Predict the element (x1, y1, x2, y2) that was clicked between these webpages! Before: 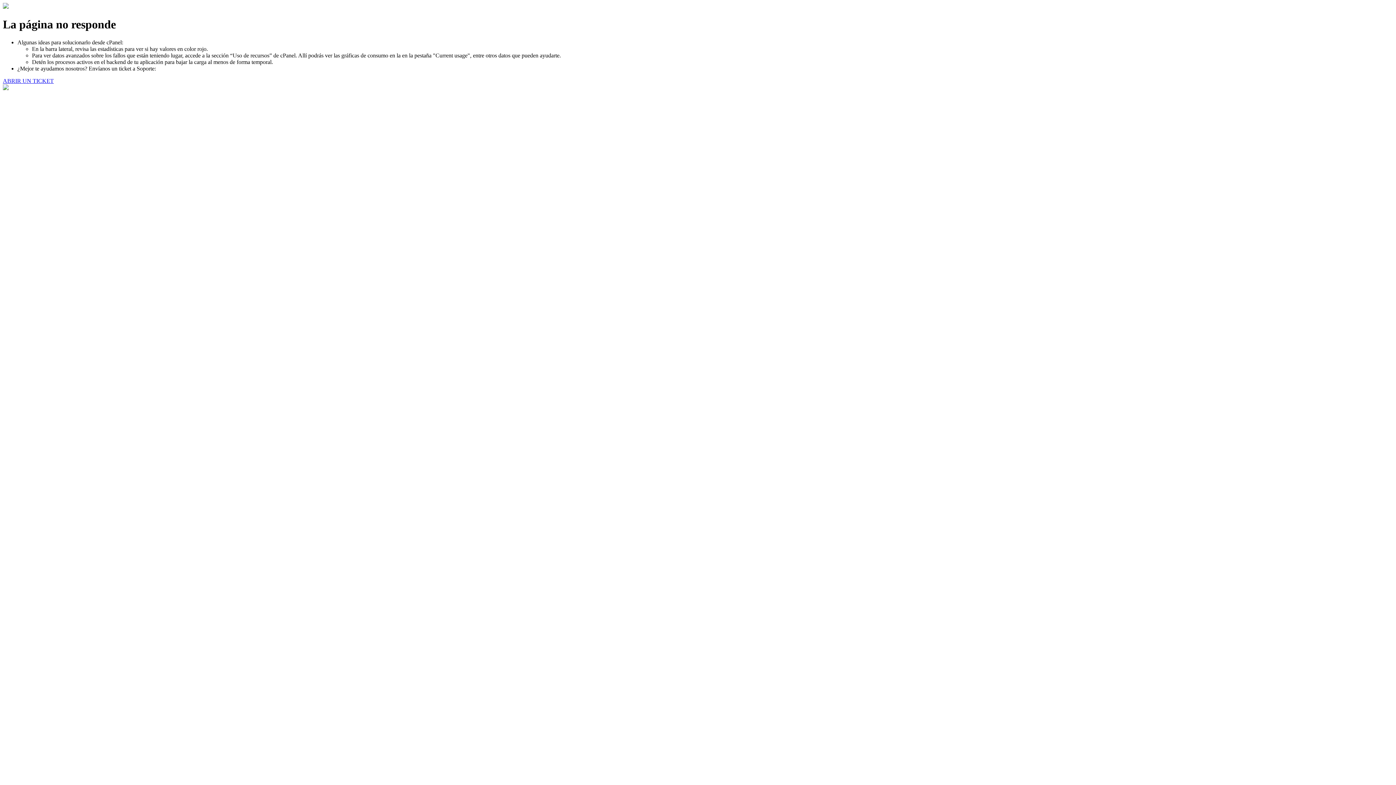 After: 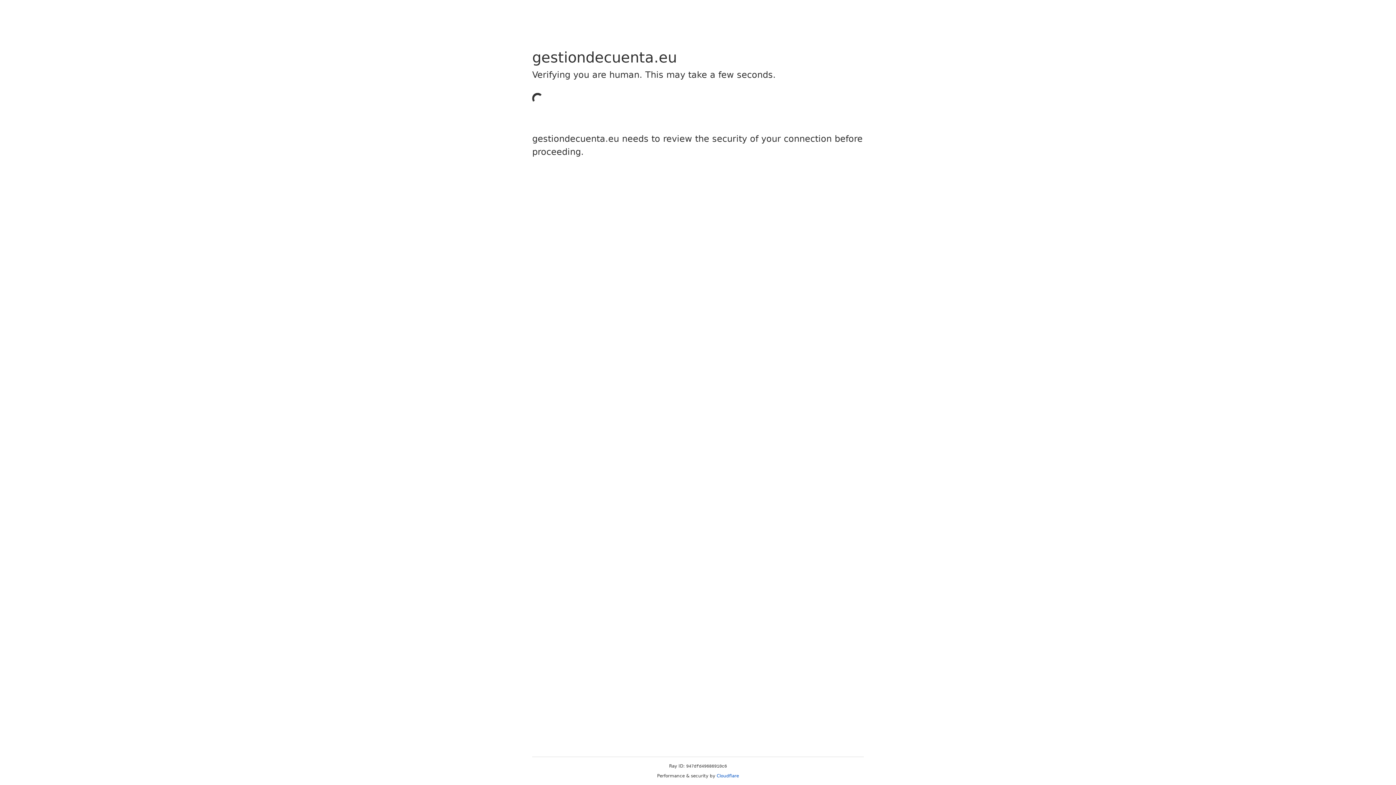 Action: label: ABRIR UN TICKET bbox: (2, 77, 53, 83)